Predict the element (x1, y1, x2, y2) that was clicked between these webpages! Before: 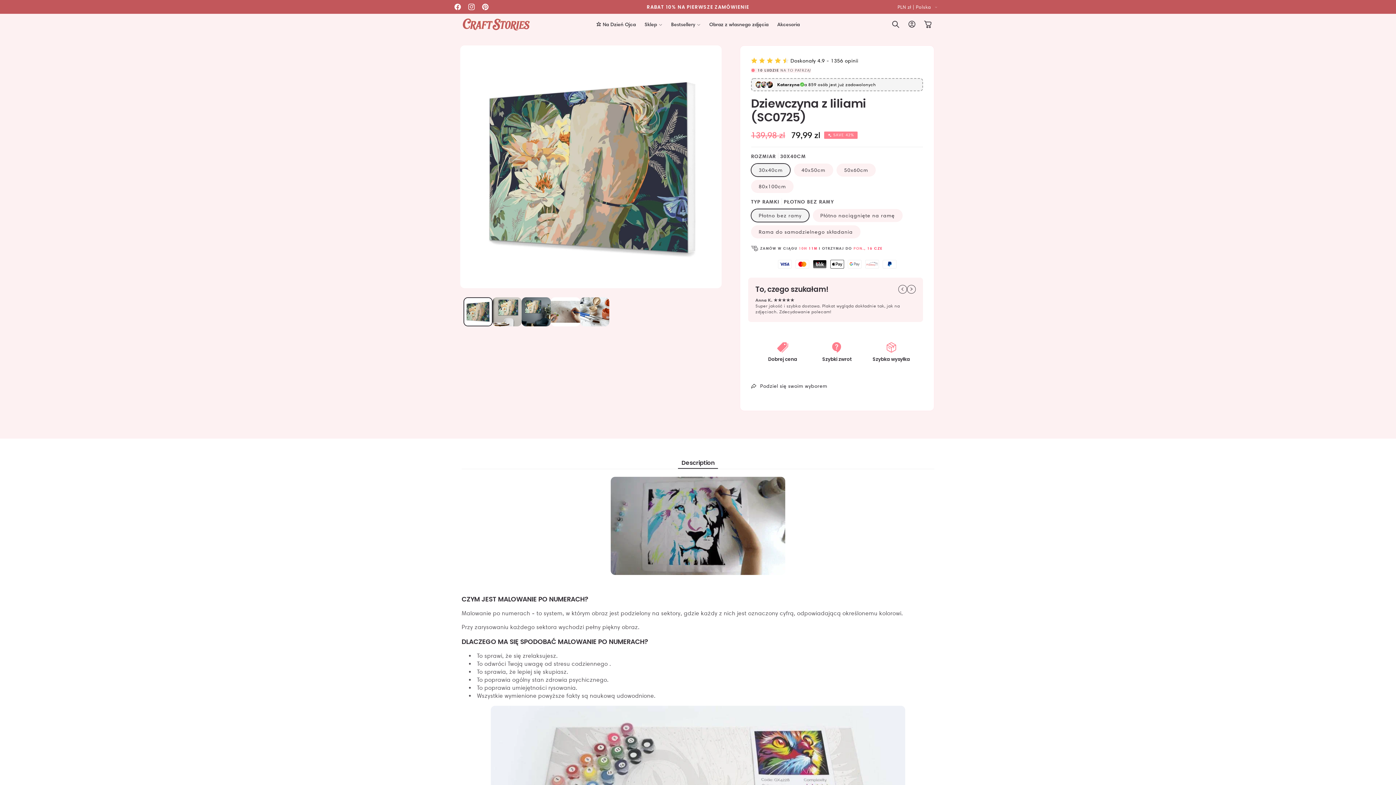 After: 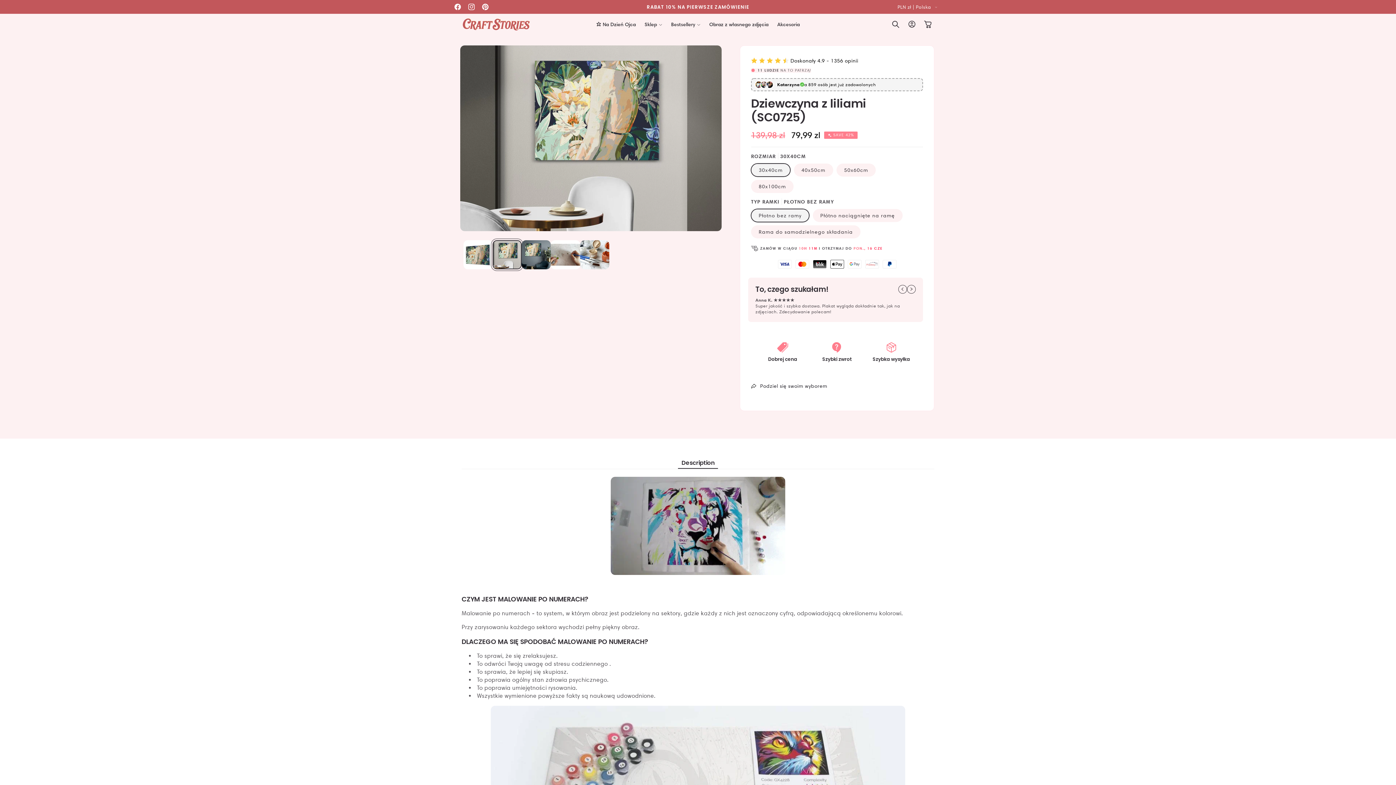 Action: bbox: (492, 297, 521, 326) label: Załaduj obraz 2 do widoku galerii